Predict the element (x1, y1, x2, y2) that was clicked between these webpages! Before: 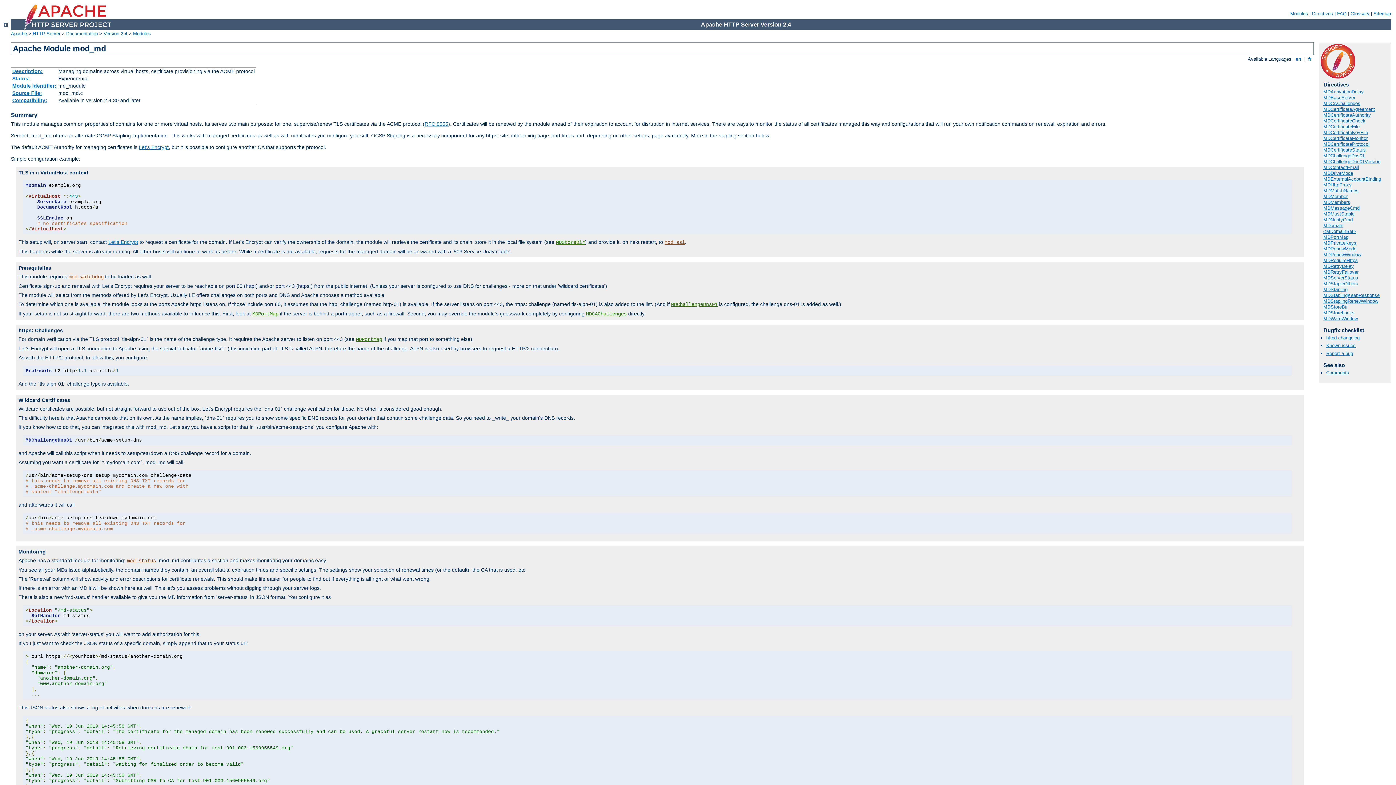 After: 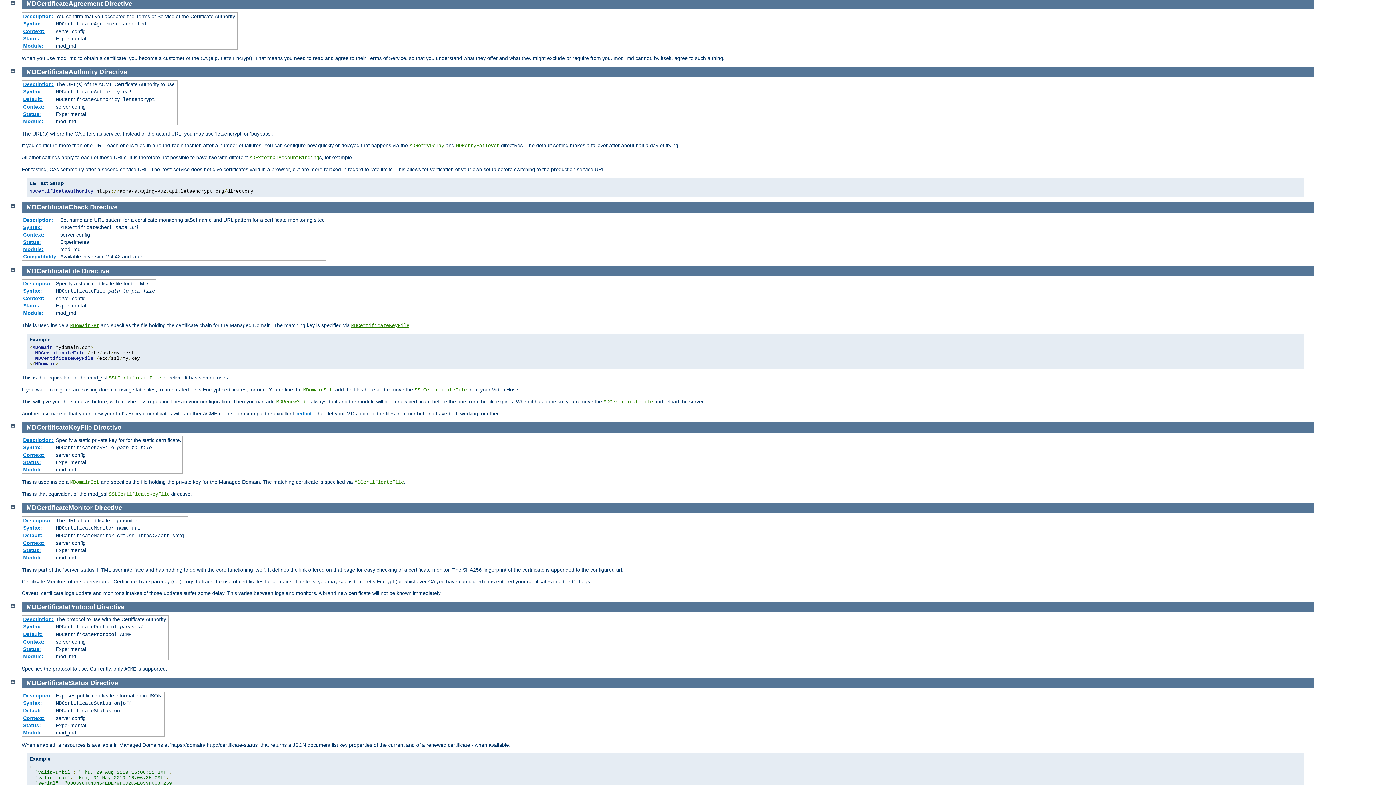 Action: bbox: (1323, 106, 1375, 112) label: MDCertificateAgreement